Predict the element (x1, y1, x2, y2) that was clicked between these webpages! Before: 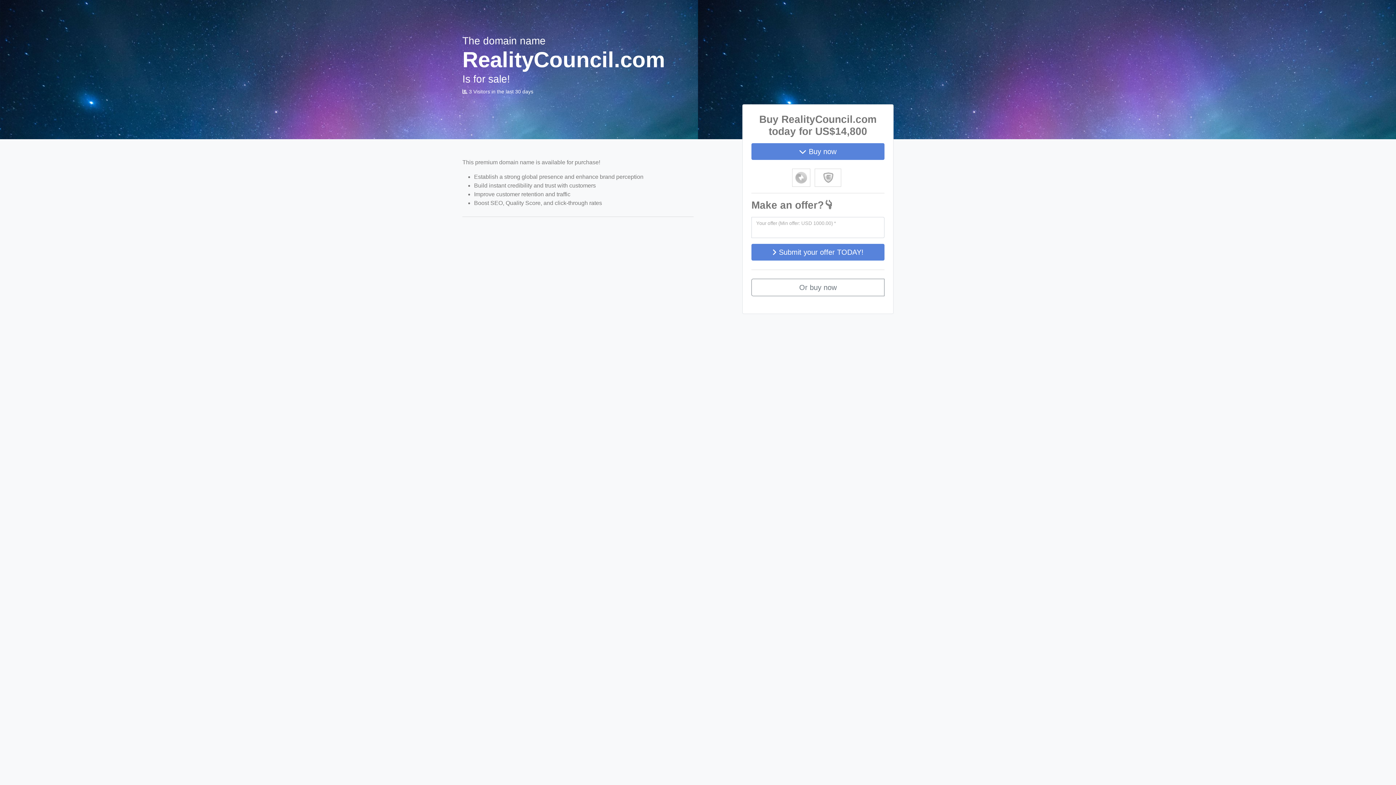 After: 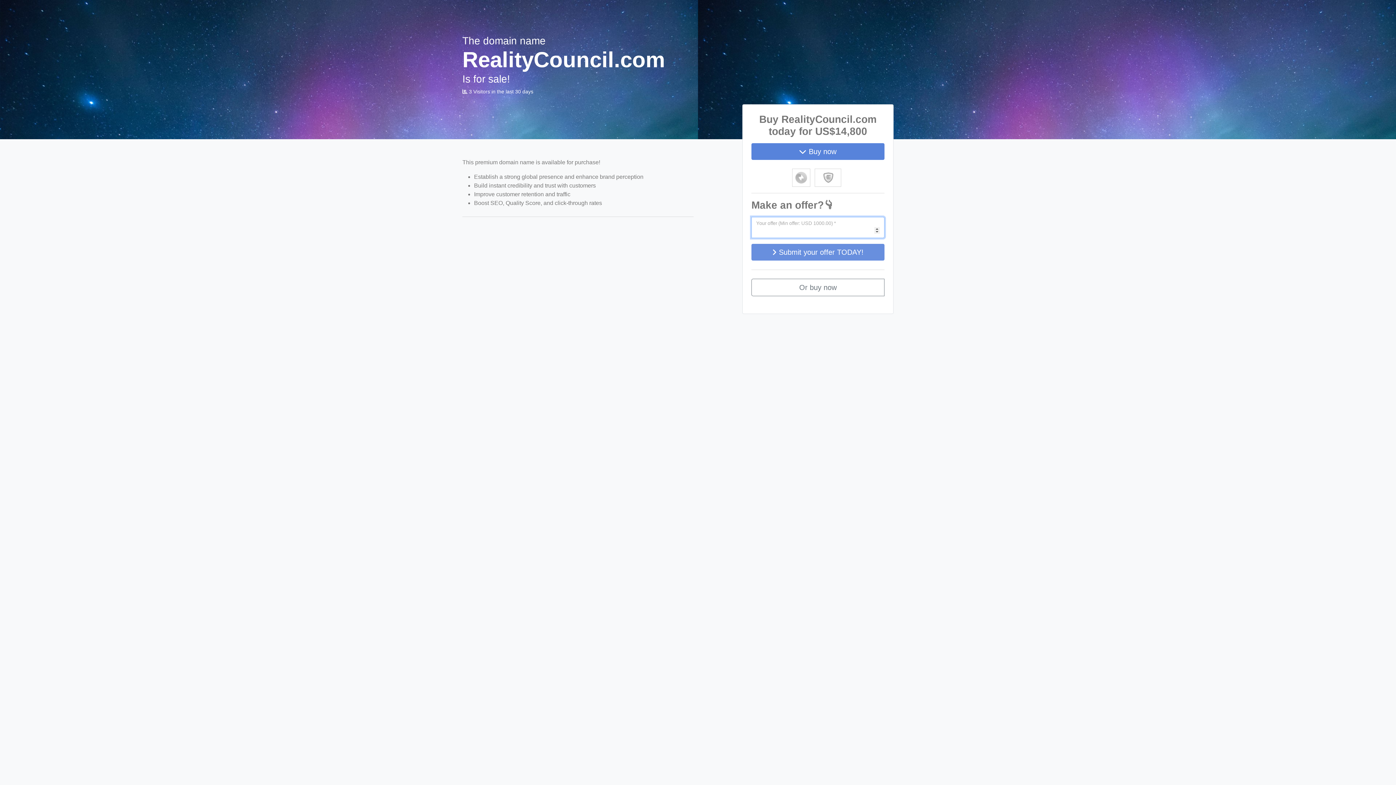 Action: bbox: (751, 244, 884, 260) label: Submit your offer TODAY!